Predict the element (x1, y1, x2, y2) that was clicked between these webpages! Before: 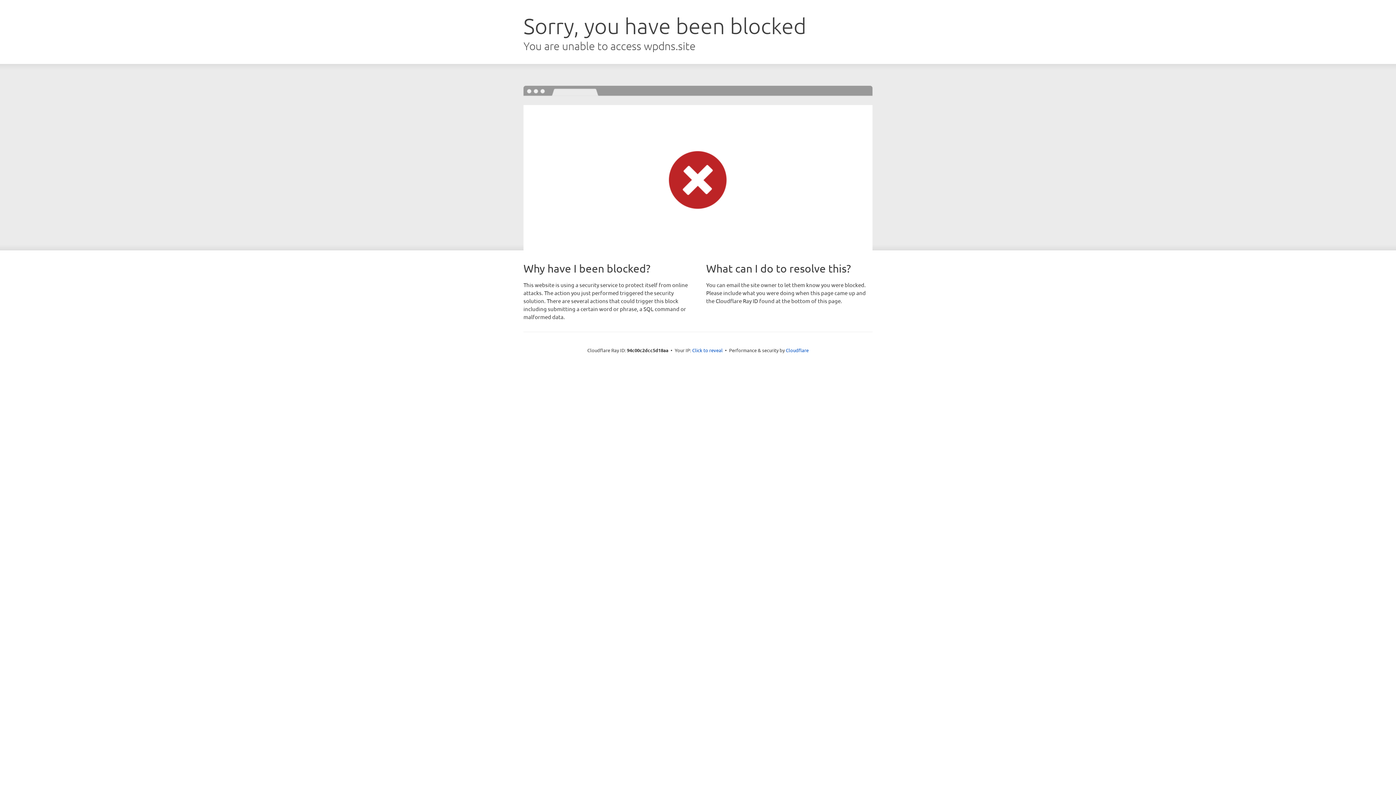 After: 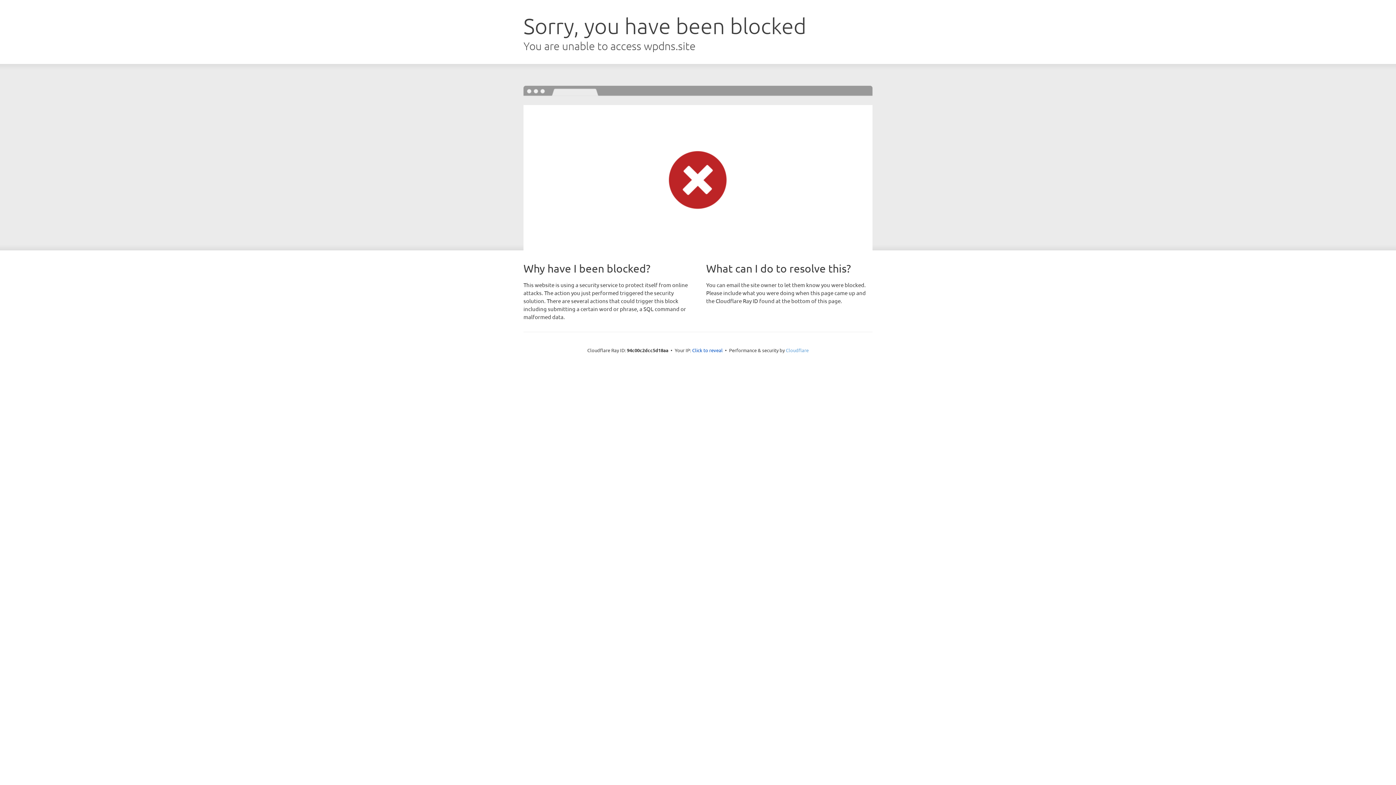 Action: bbox: (786, 347, 808, 353) label: Cloudflare